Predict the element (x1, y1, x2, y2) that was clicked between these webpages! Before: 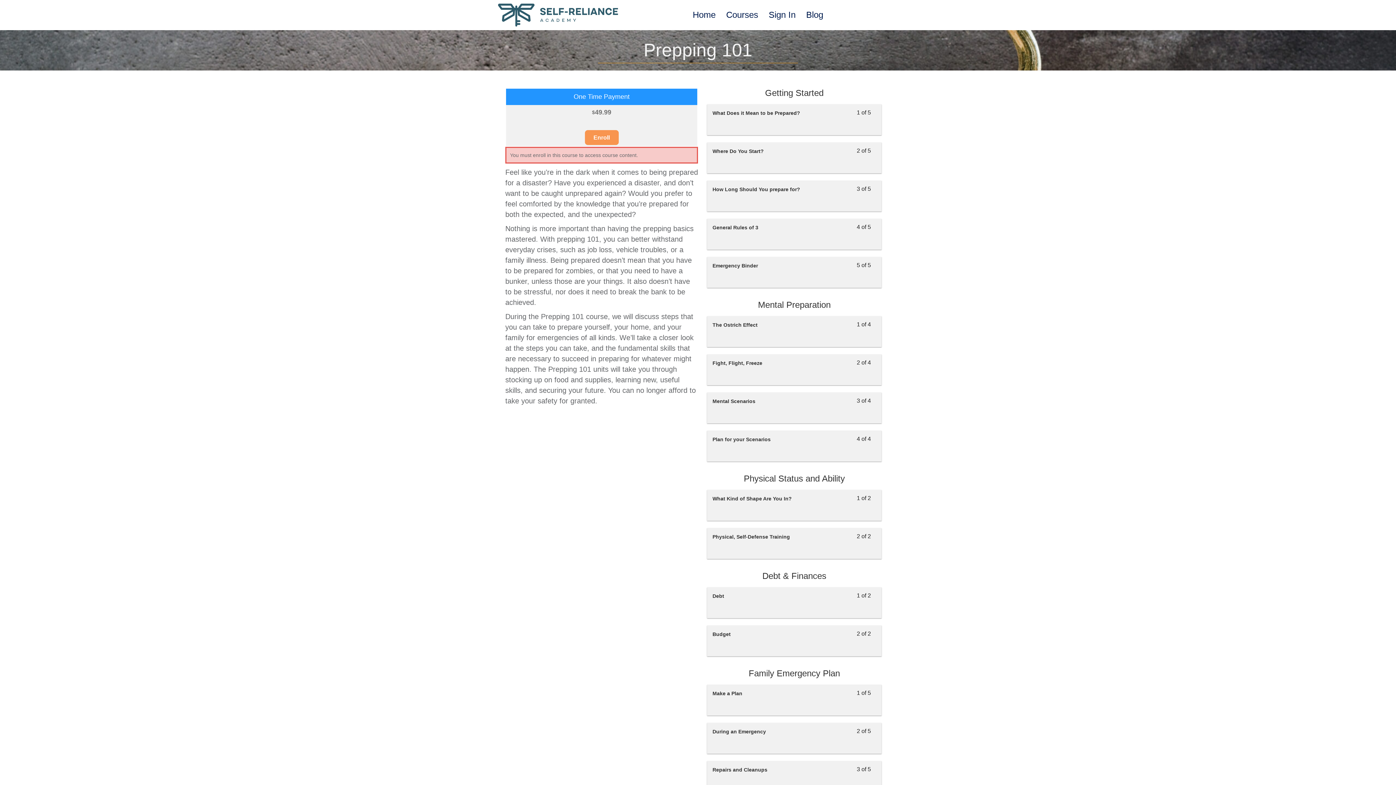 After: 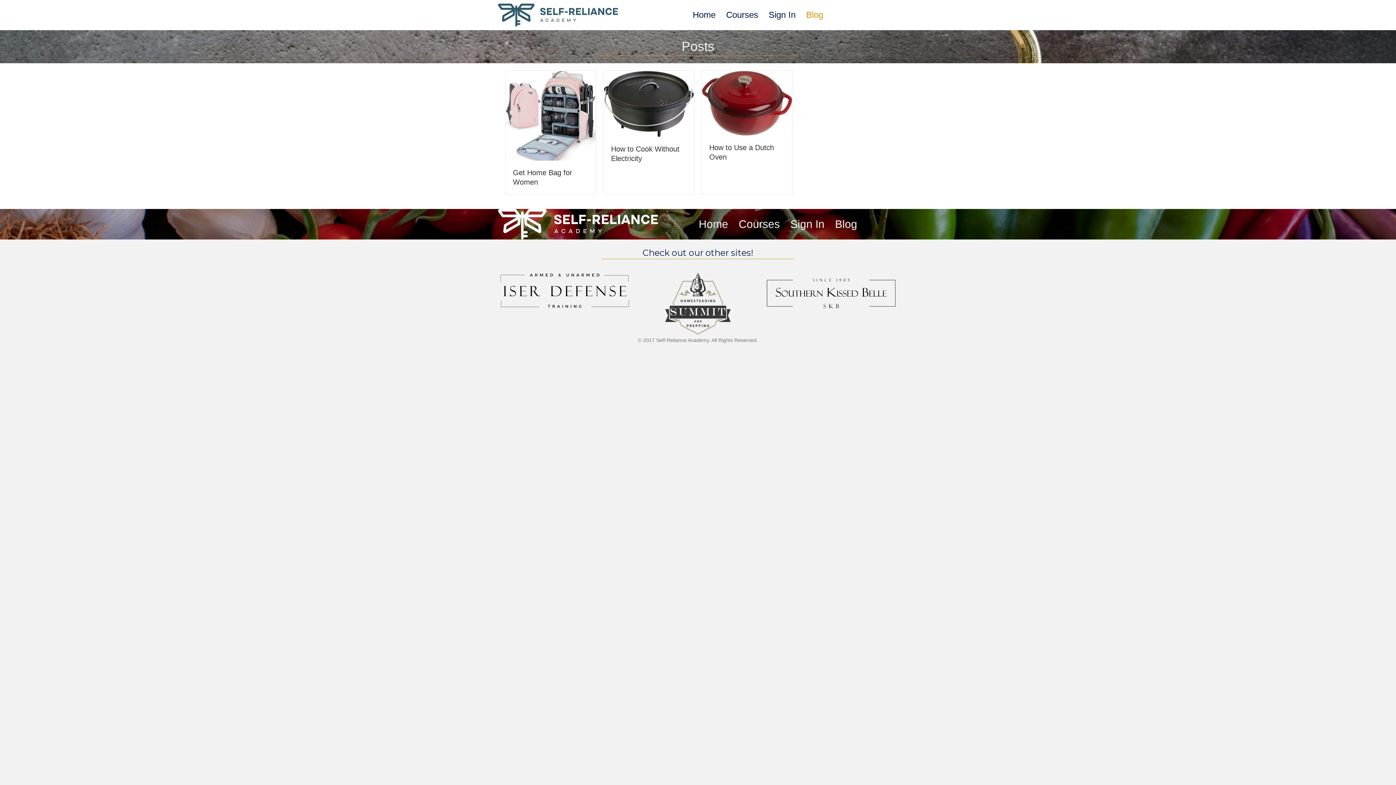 Action: bbox: (801, 5, 828, 24) label: Blog